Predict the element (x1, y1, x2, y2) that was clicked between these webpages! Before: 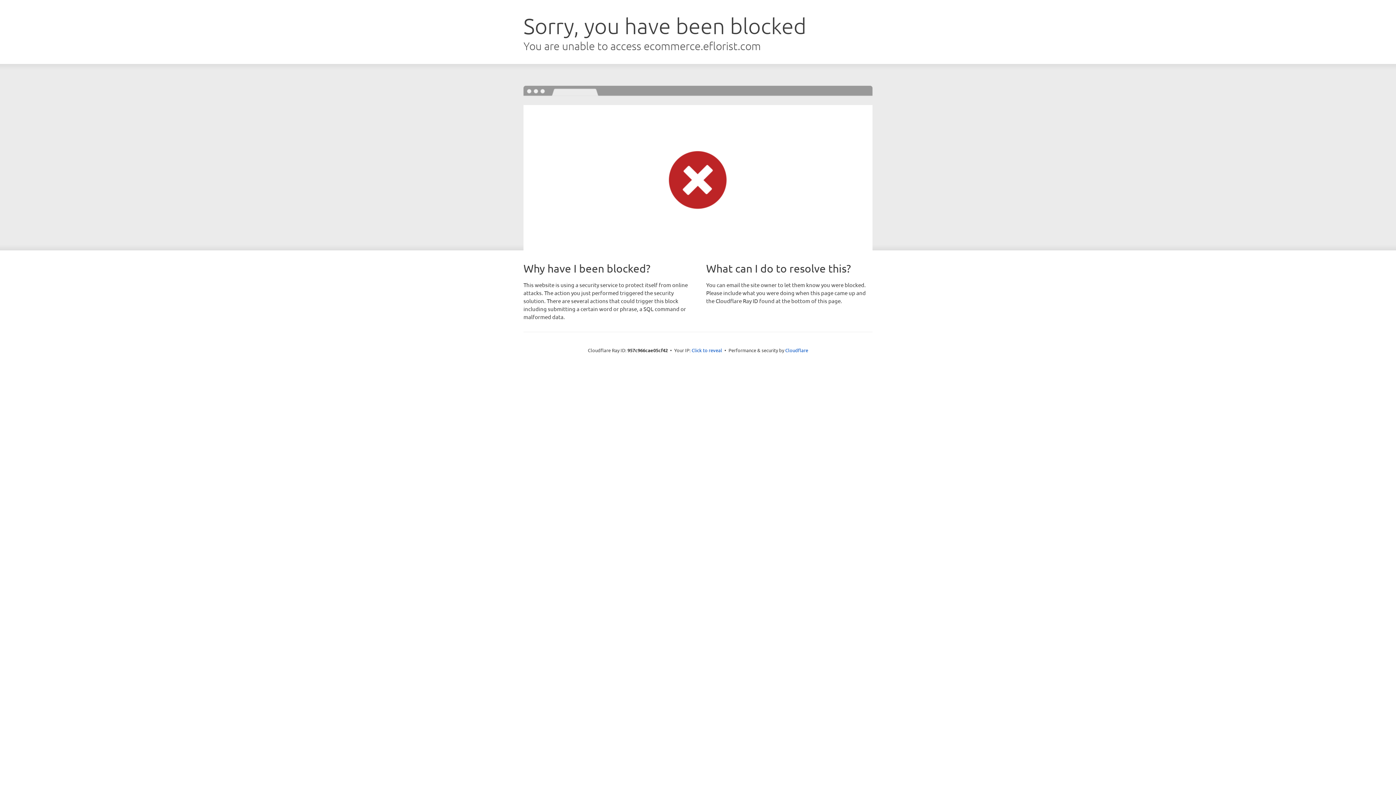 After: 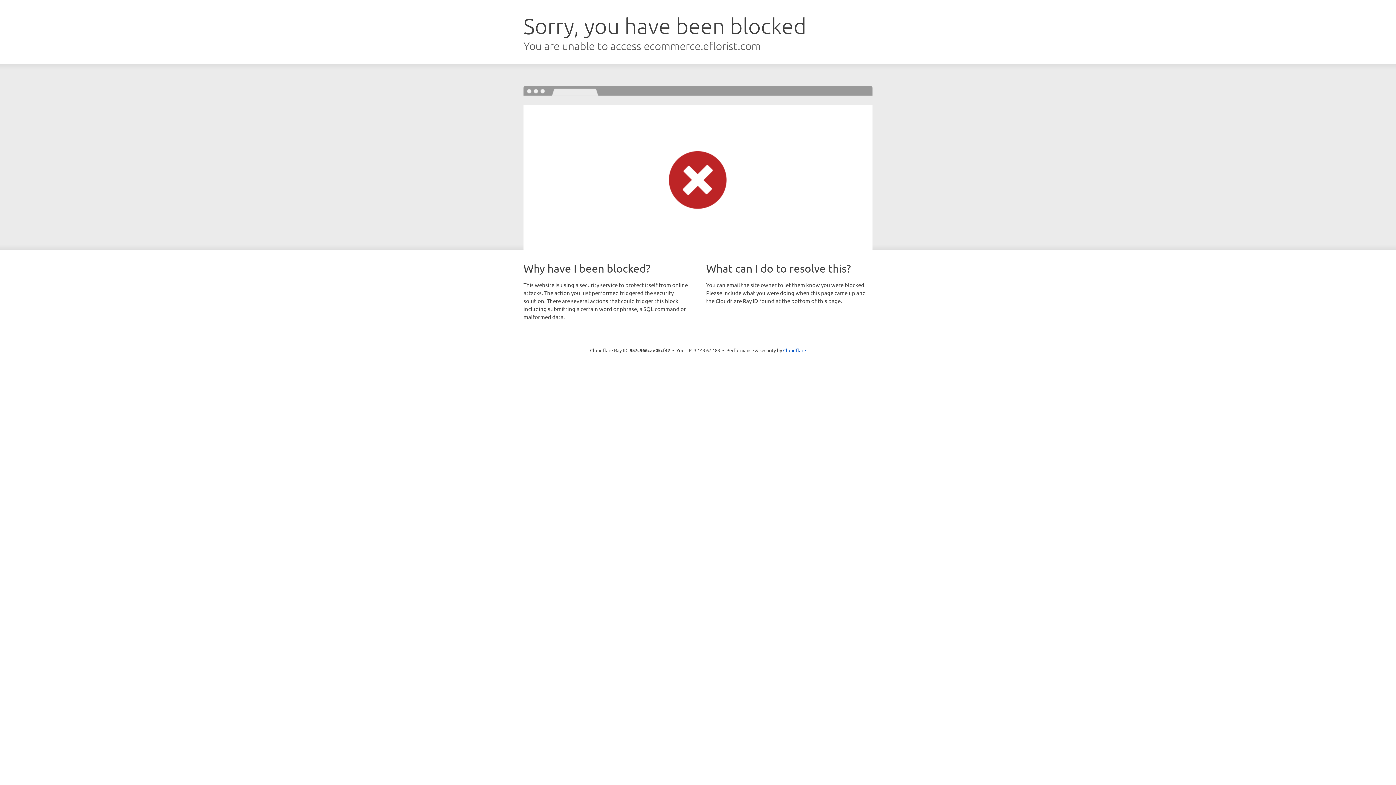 Action: bbox: (691, 346, 722, 353) label: Click to reveal